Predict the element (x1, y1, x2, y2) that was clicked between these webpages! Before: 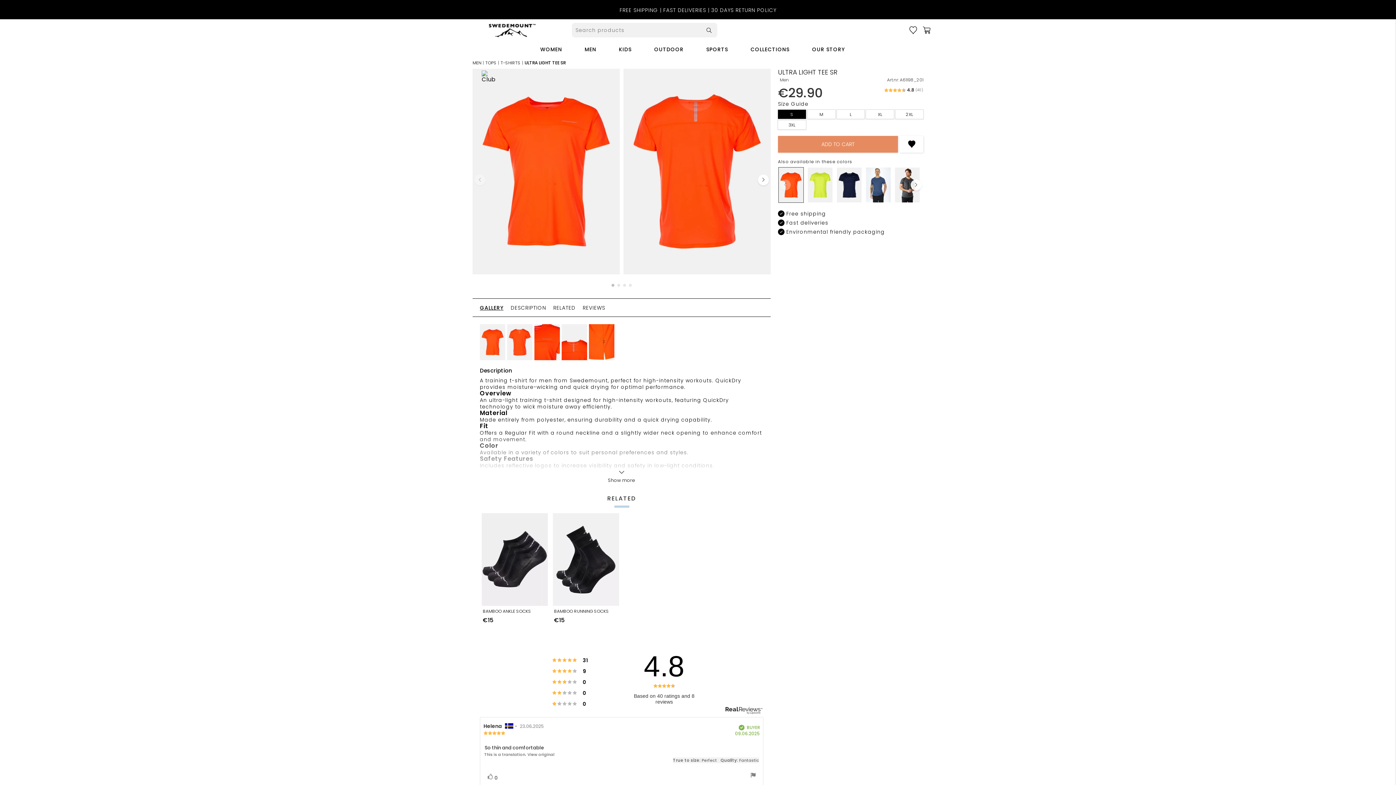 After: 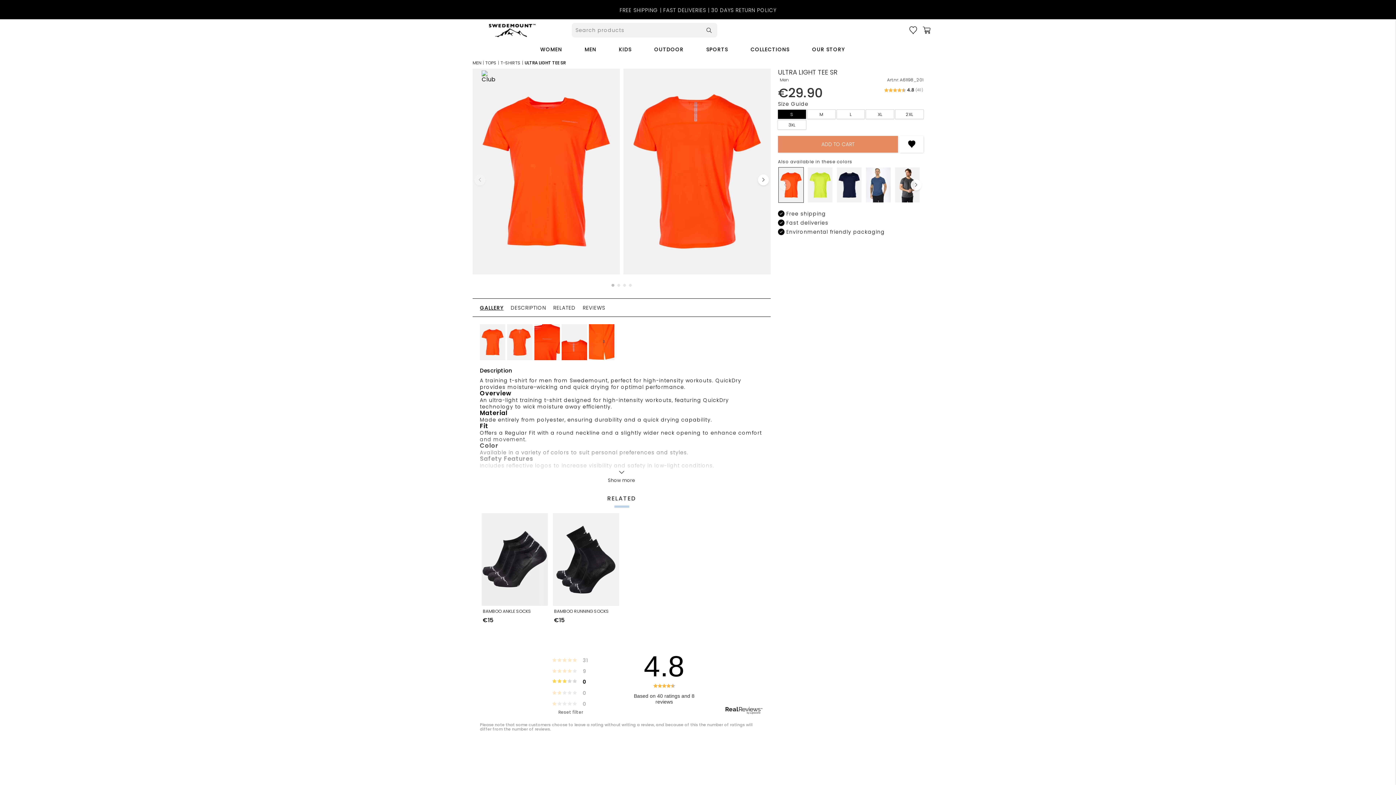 Action: bbox: (552, 676, 589, 687) label: Rating 3 out of 5 stars
 0 
votes